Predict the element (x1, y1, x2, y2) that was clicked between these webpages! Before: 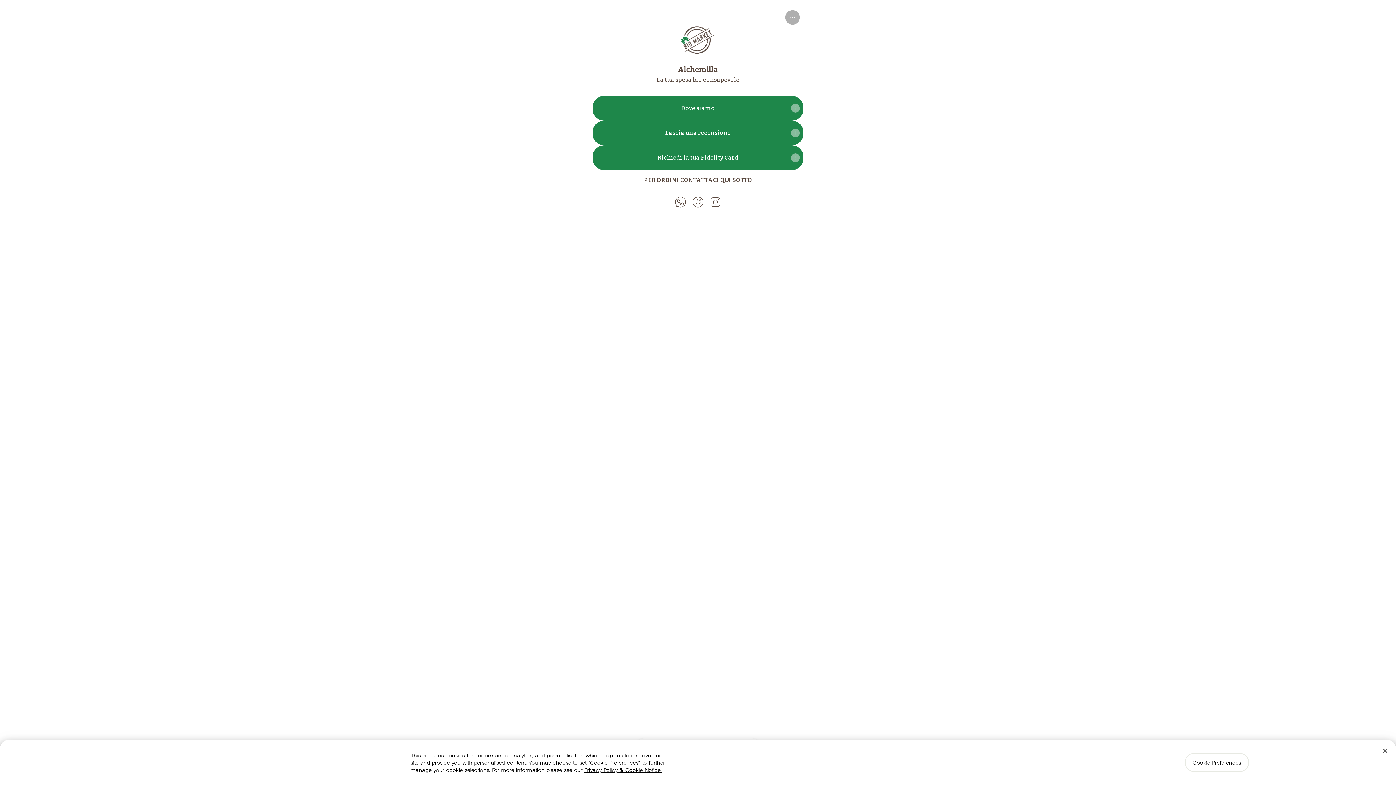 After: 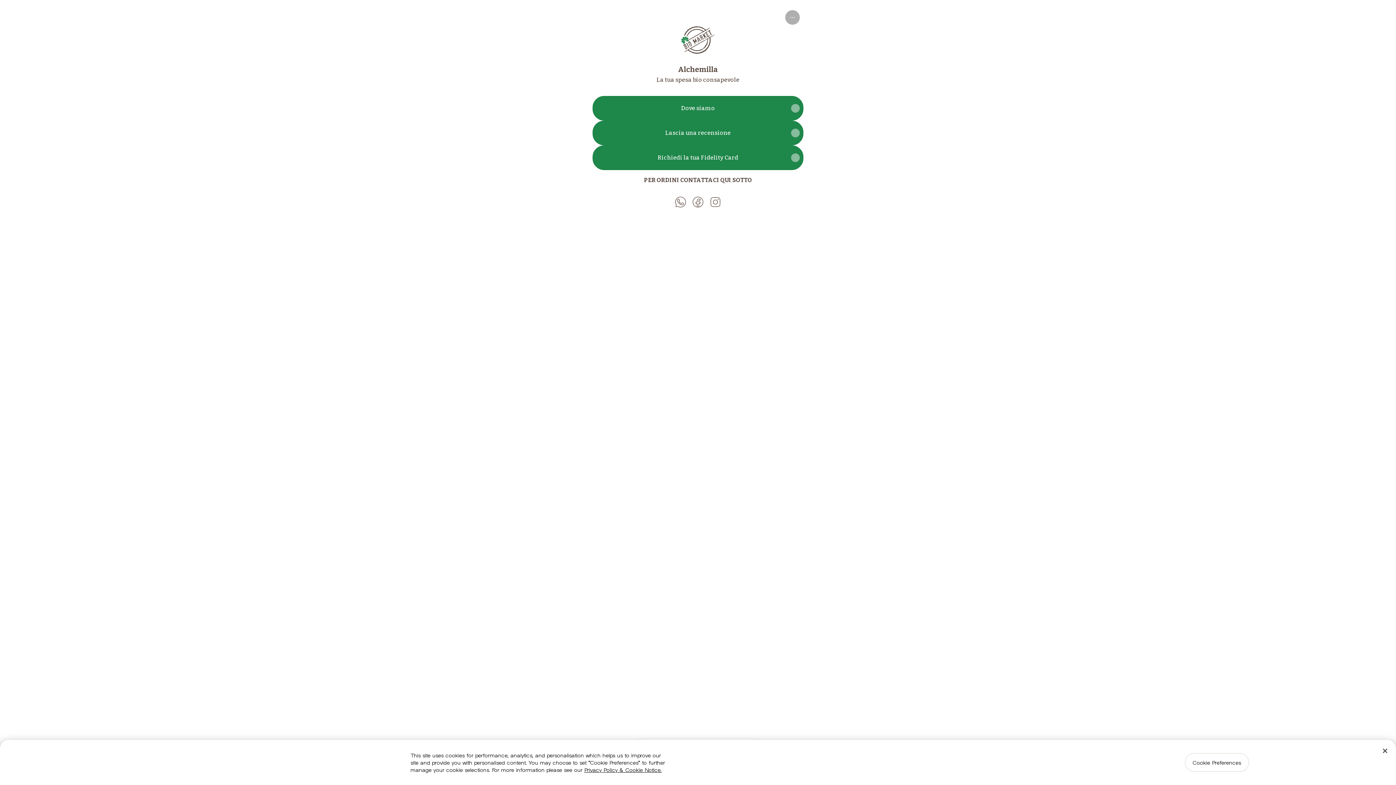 Action: bbox: (672, 193, 689, 210) label: WhatsApp